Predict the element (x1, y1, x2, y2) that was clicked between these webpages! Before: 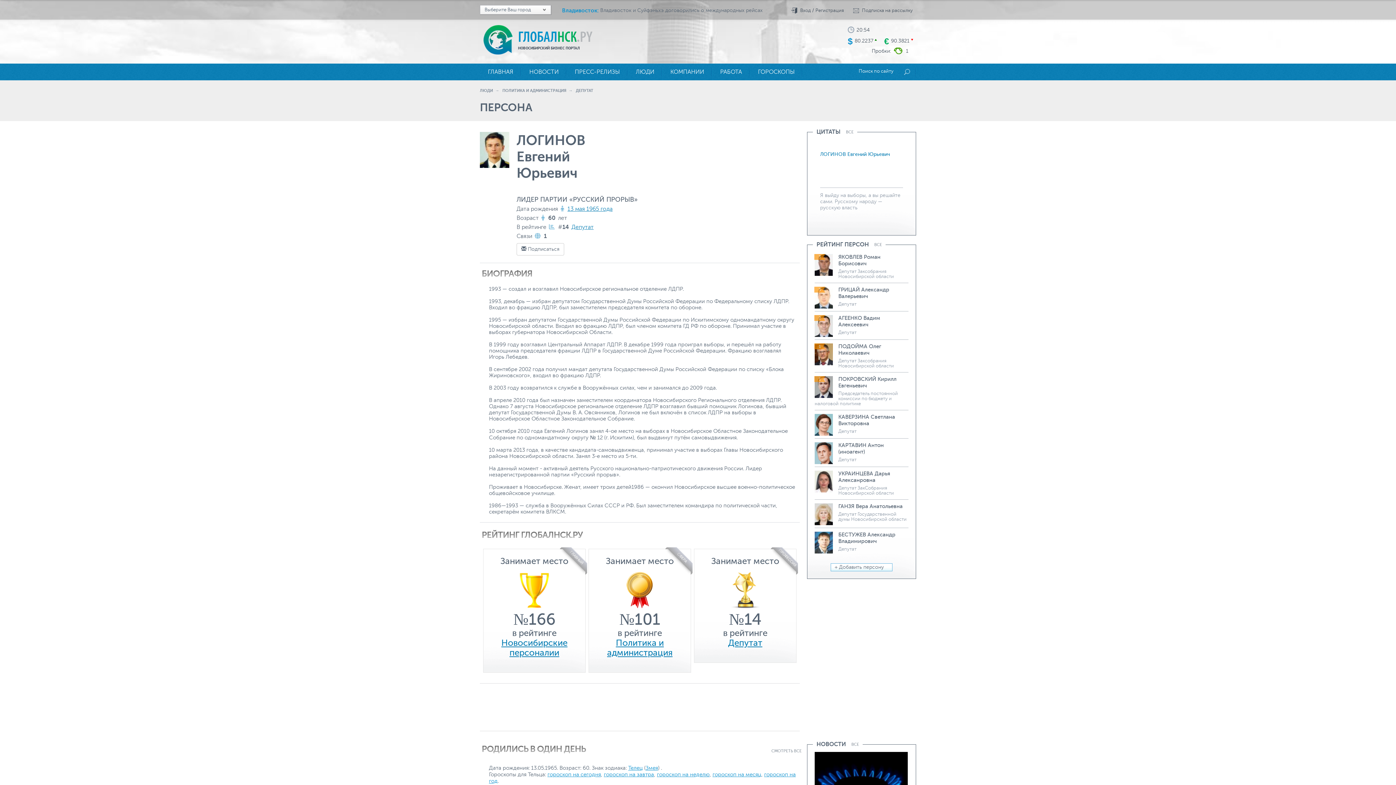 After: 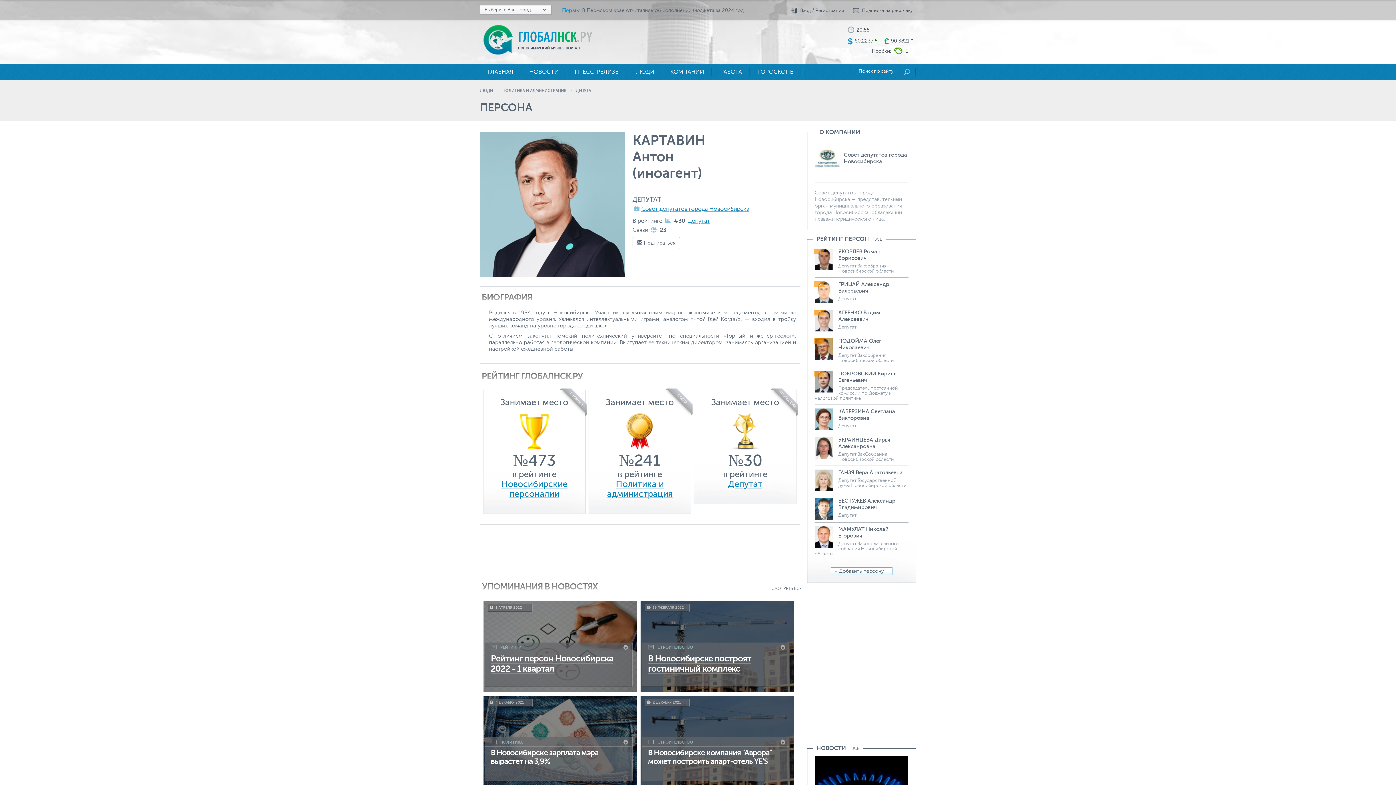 Action: bbox: (814, 460, 833, 465)